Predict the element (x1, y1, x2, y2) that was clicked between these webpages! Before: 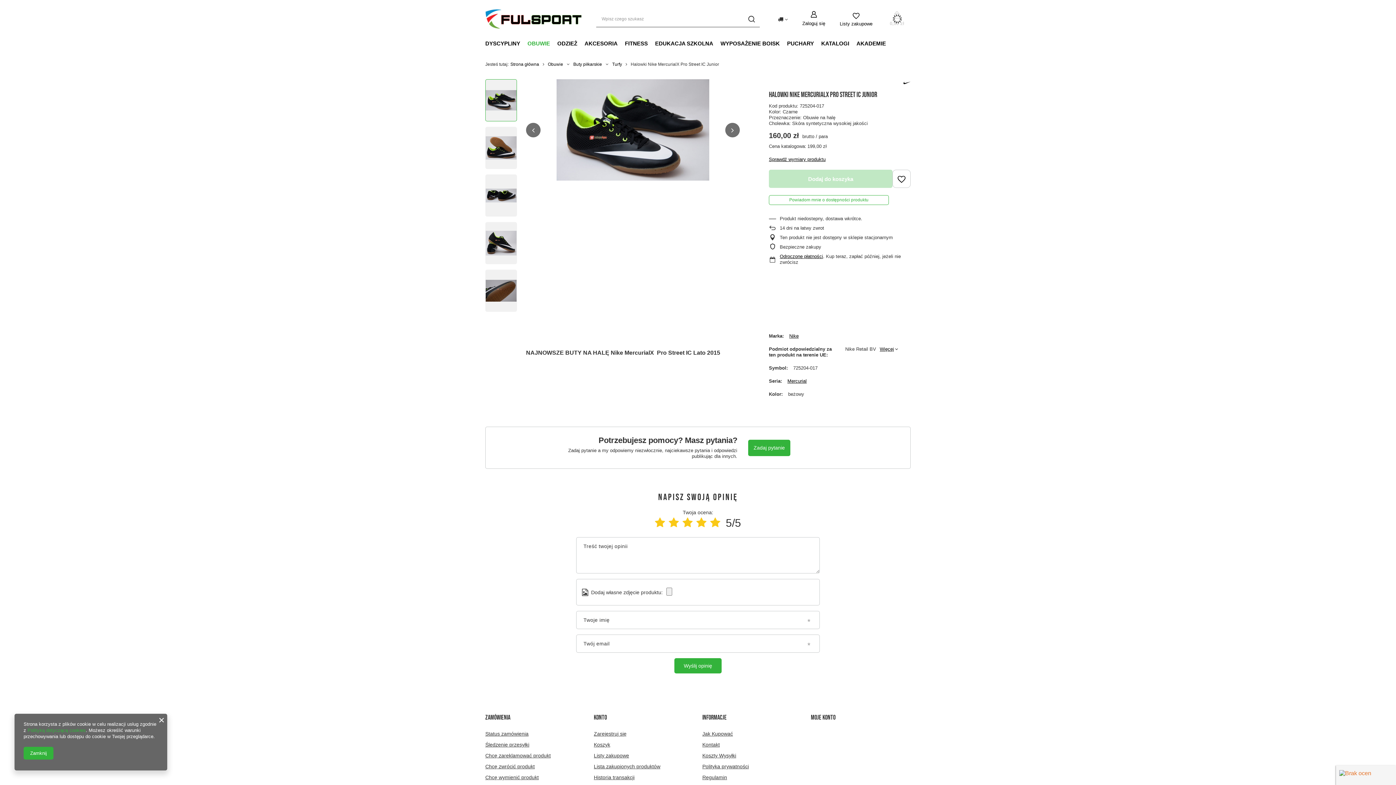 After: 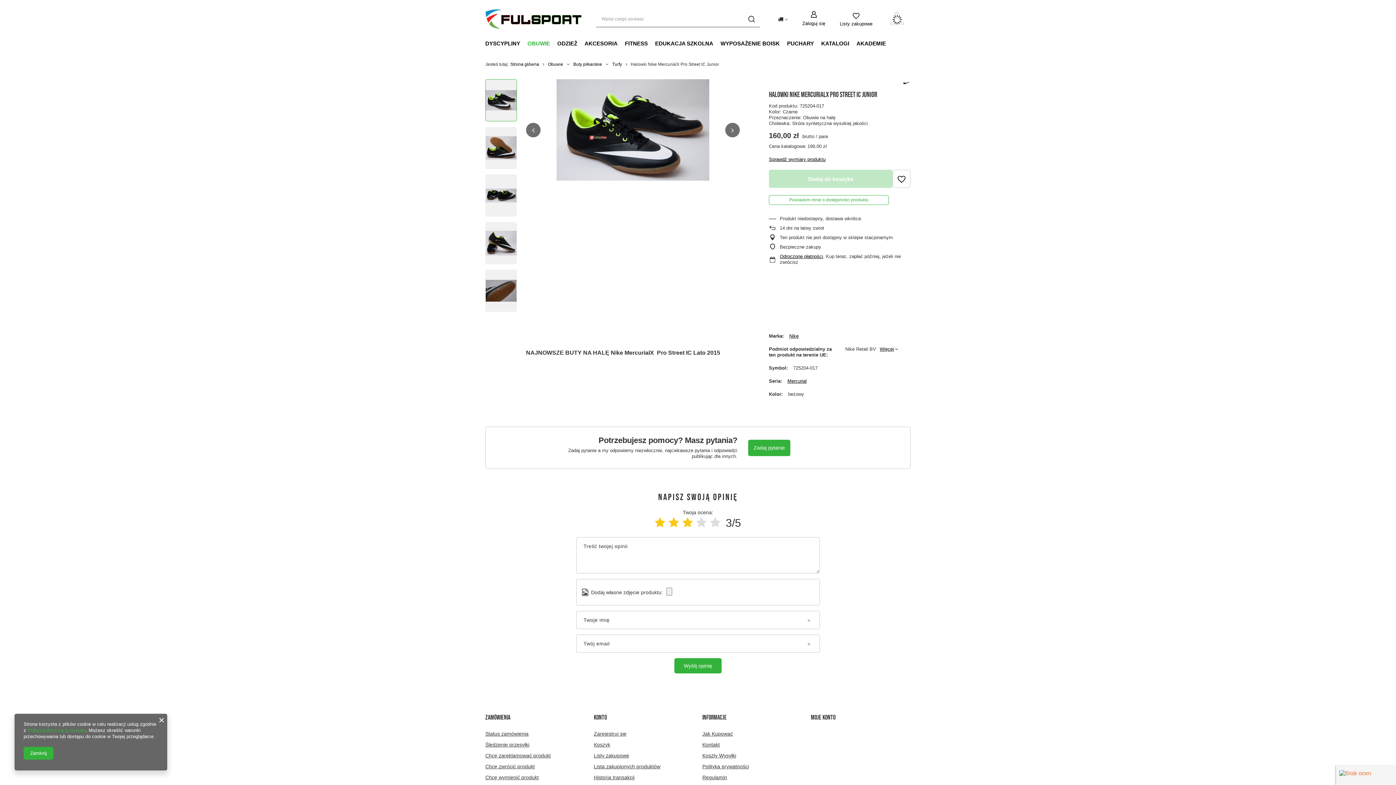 Action: bbox: (682, 517, 692, 529) label: Ocena produktu: 3/5